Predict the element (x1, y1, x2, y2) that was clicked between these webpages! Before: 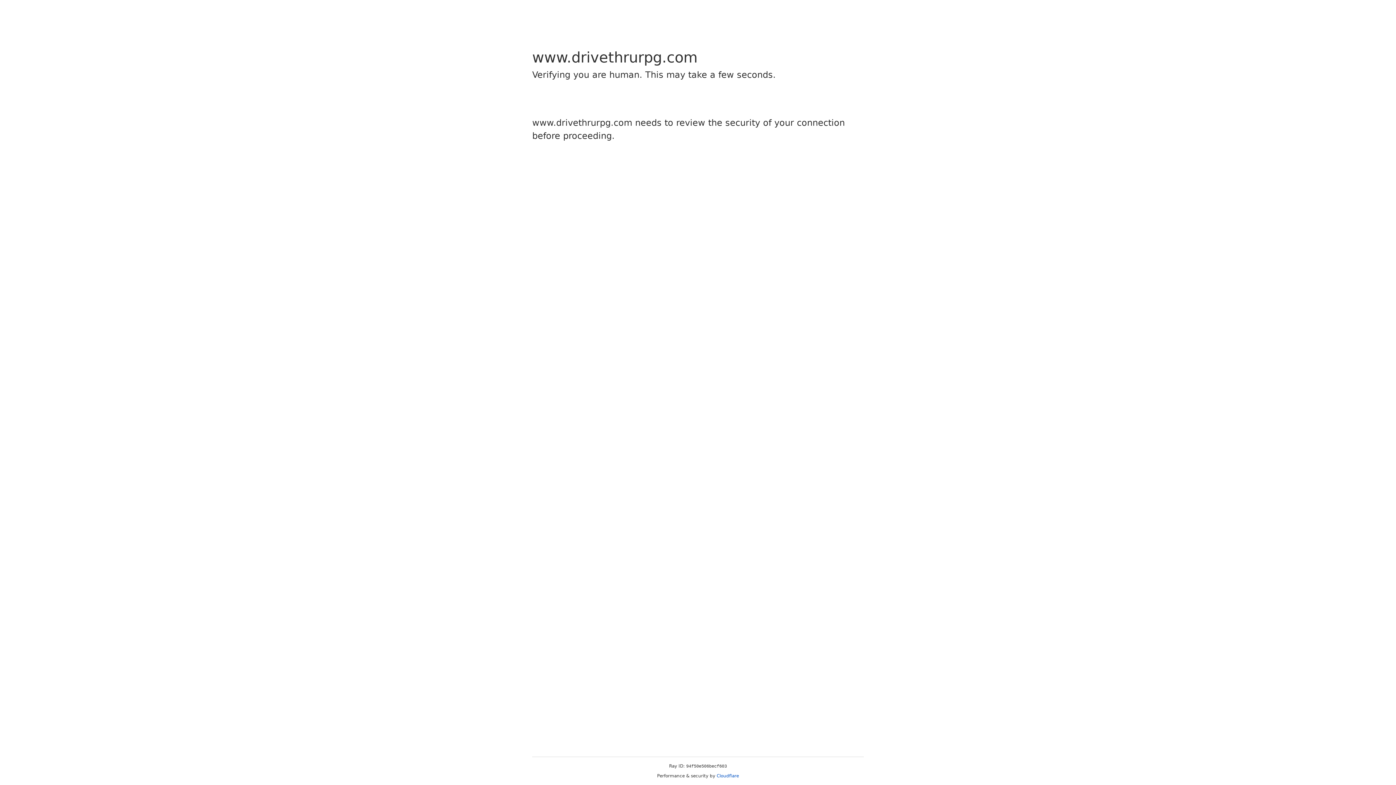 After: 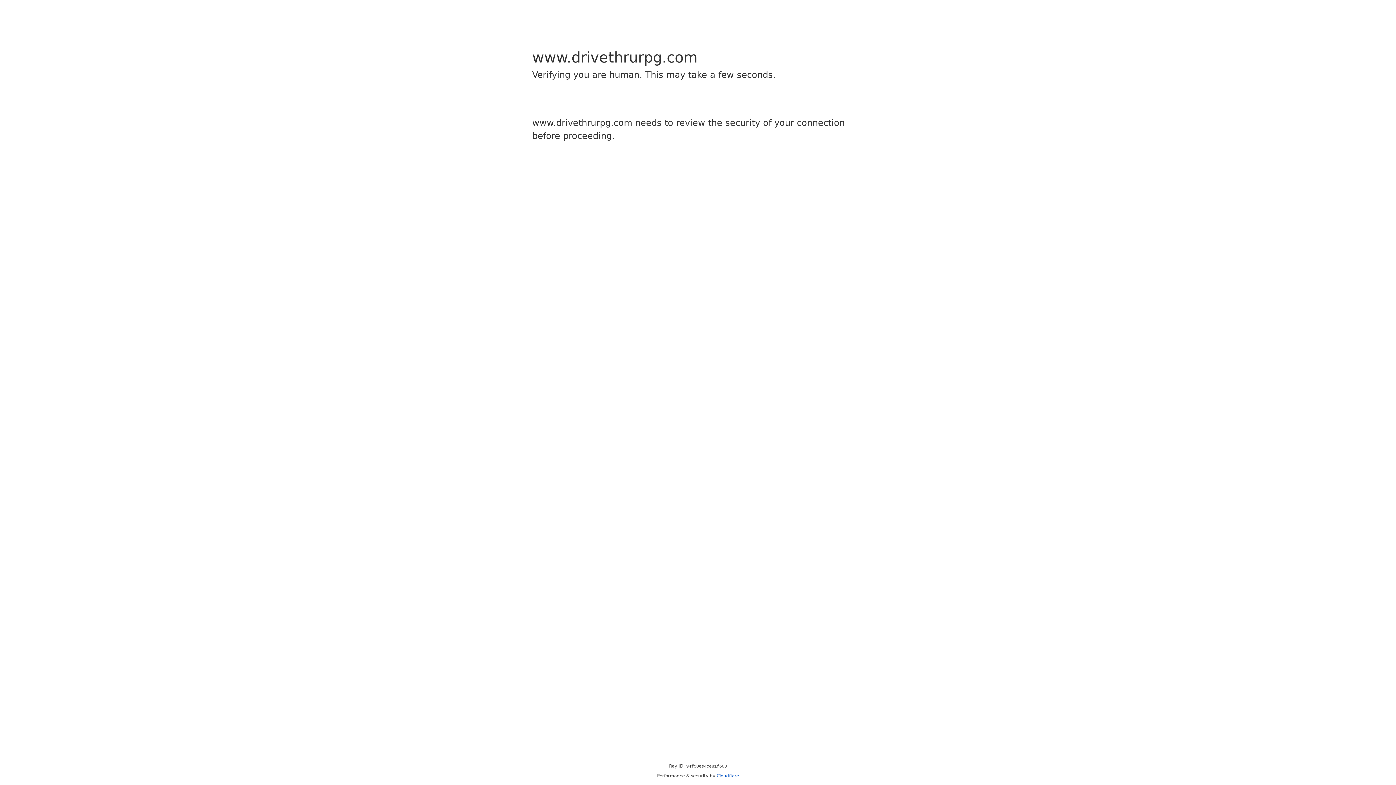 Action: label: Cloudflare bbox: (716, 773, 739, 778)